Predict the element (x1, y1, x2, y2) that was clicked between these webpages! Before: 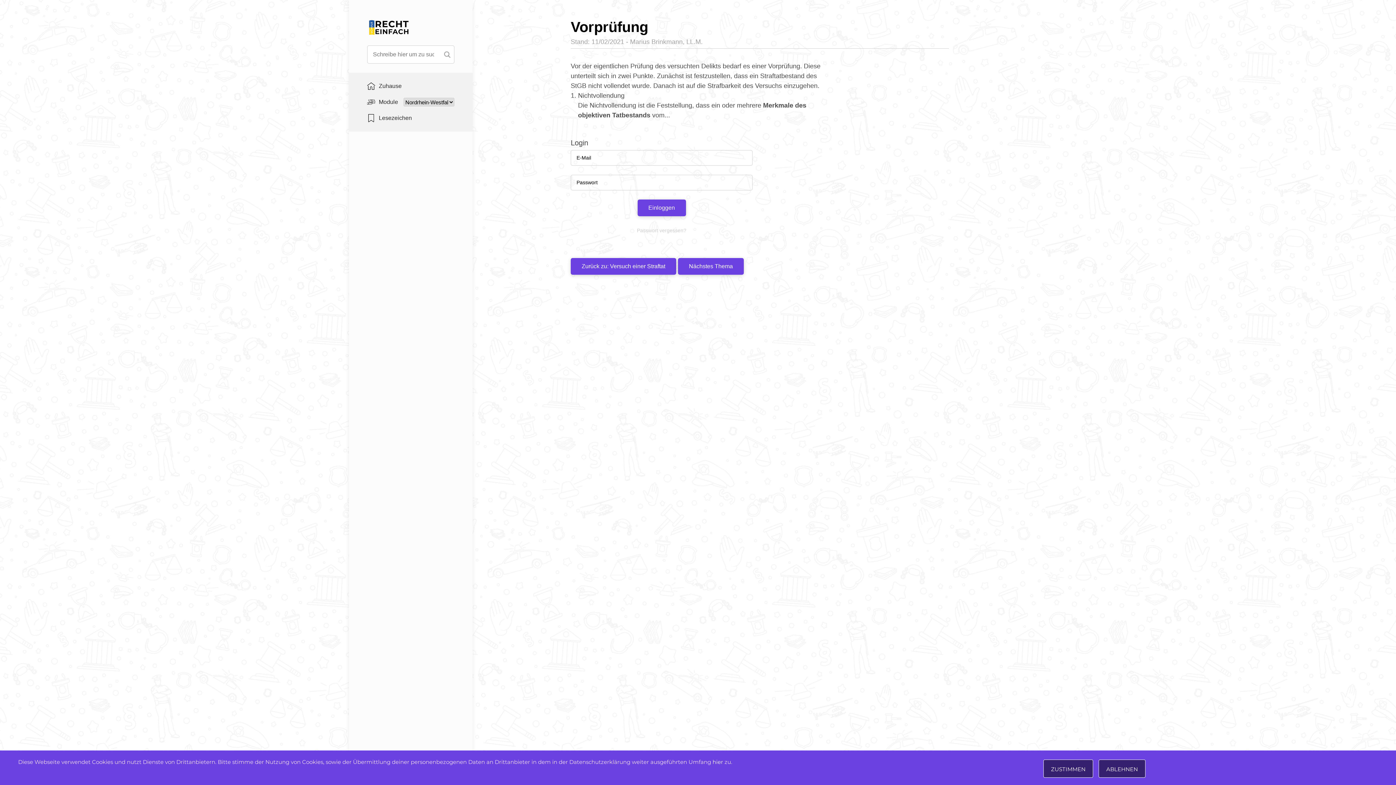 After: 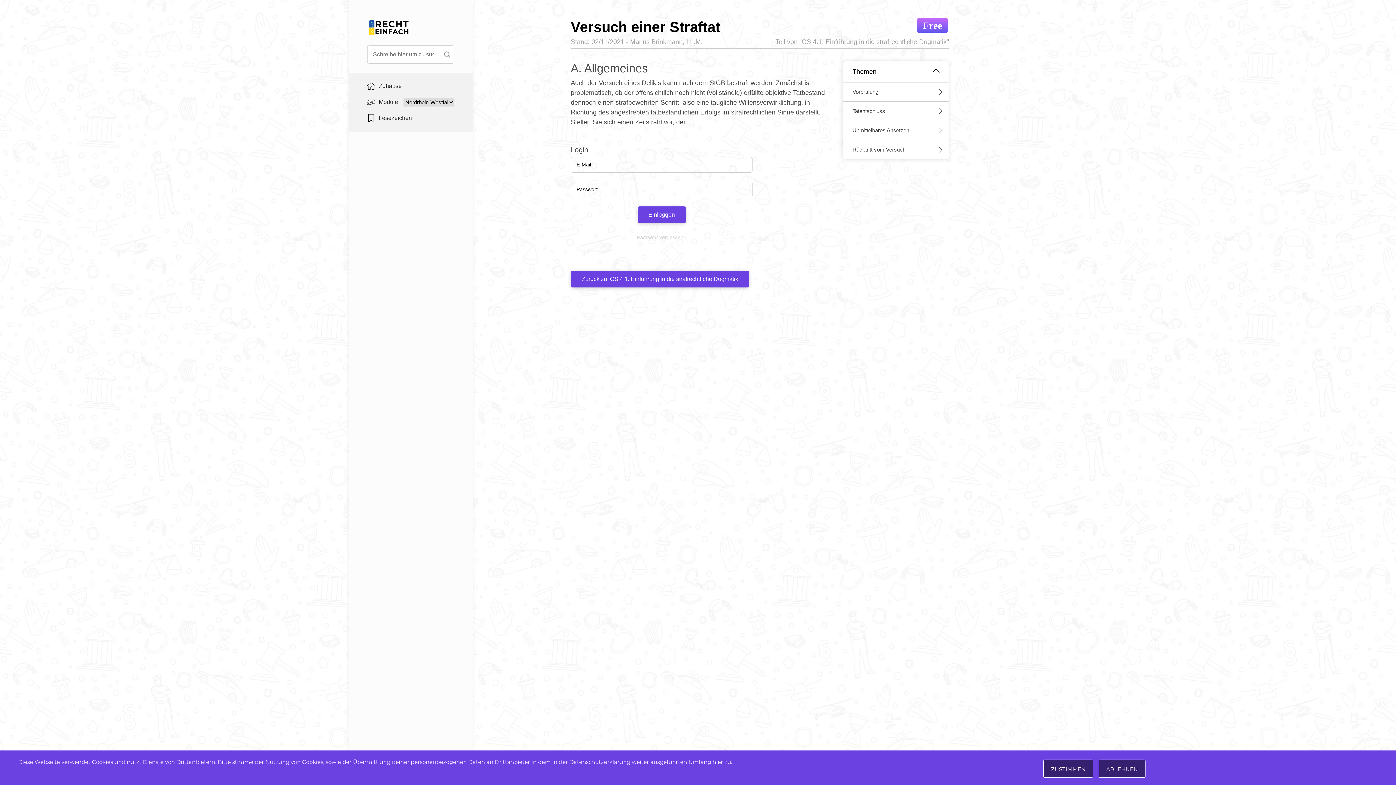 Action: bbox: (570, 258, 676, 274) label: Zurück zu: Versuch einer Straftat